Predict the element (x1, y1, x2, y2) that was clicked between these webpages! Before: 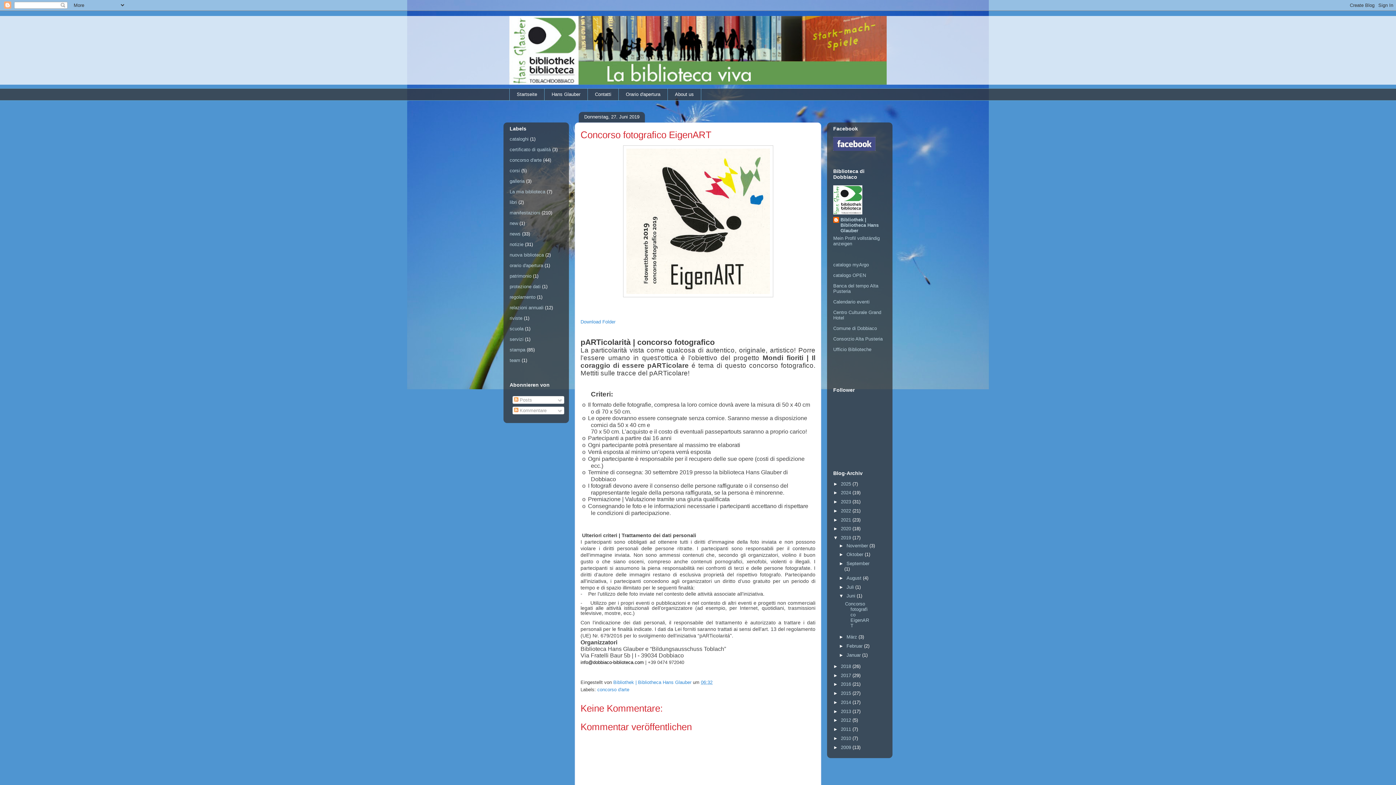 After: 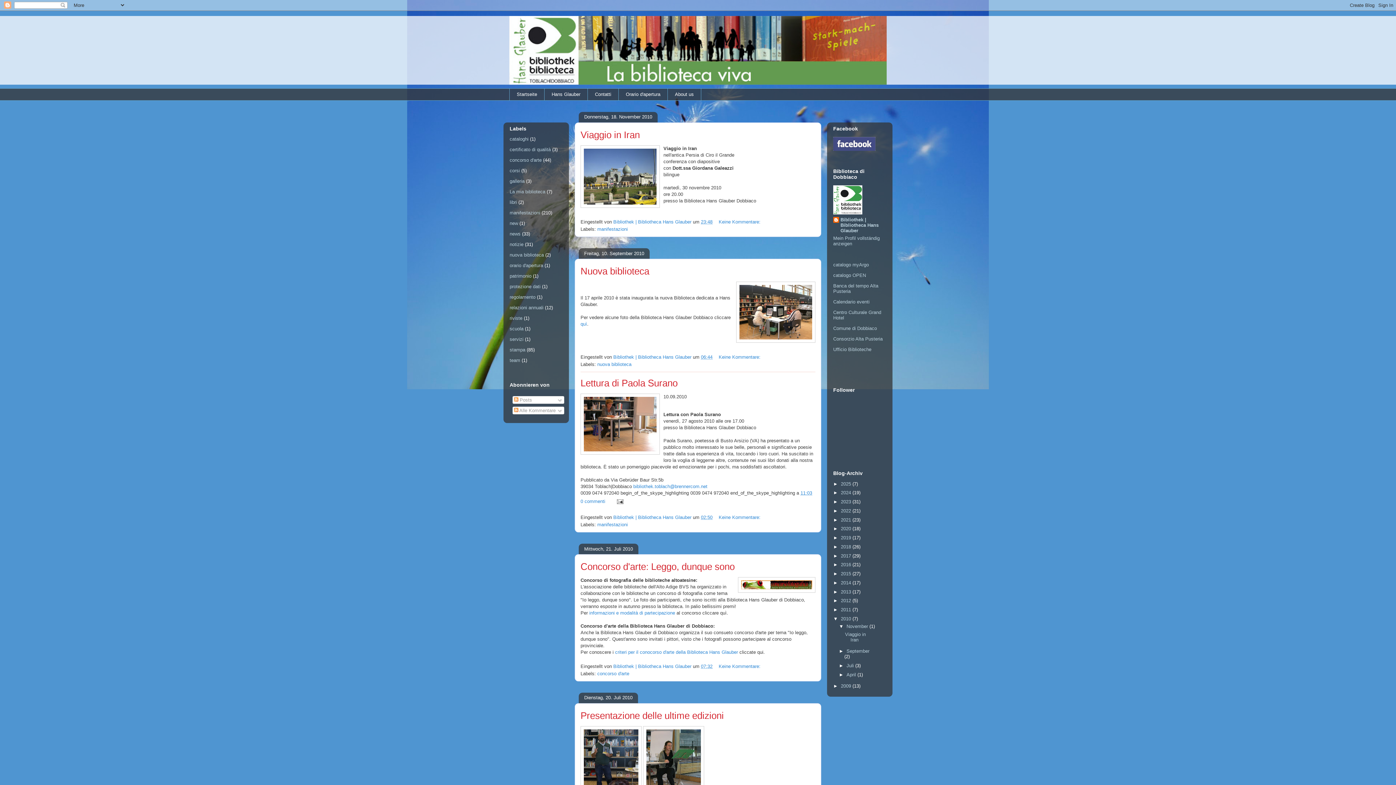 Action: label: 2010  bbox: (841, 735, 852, 741)